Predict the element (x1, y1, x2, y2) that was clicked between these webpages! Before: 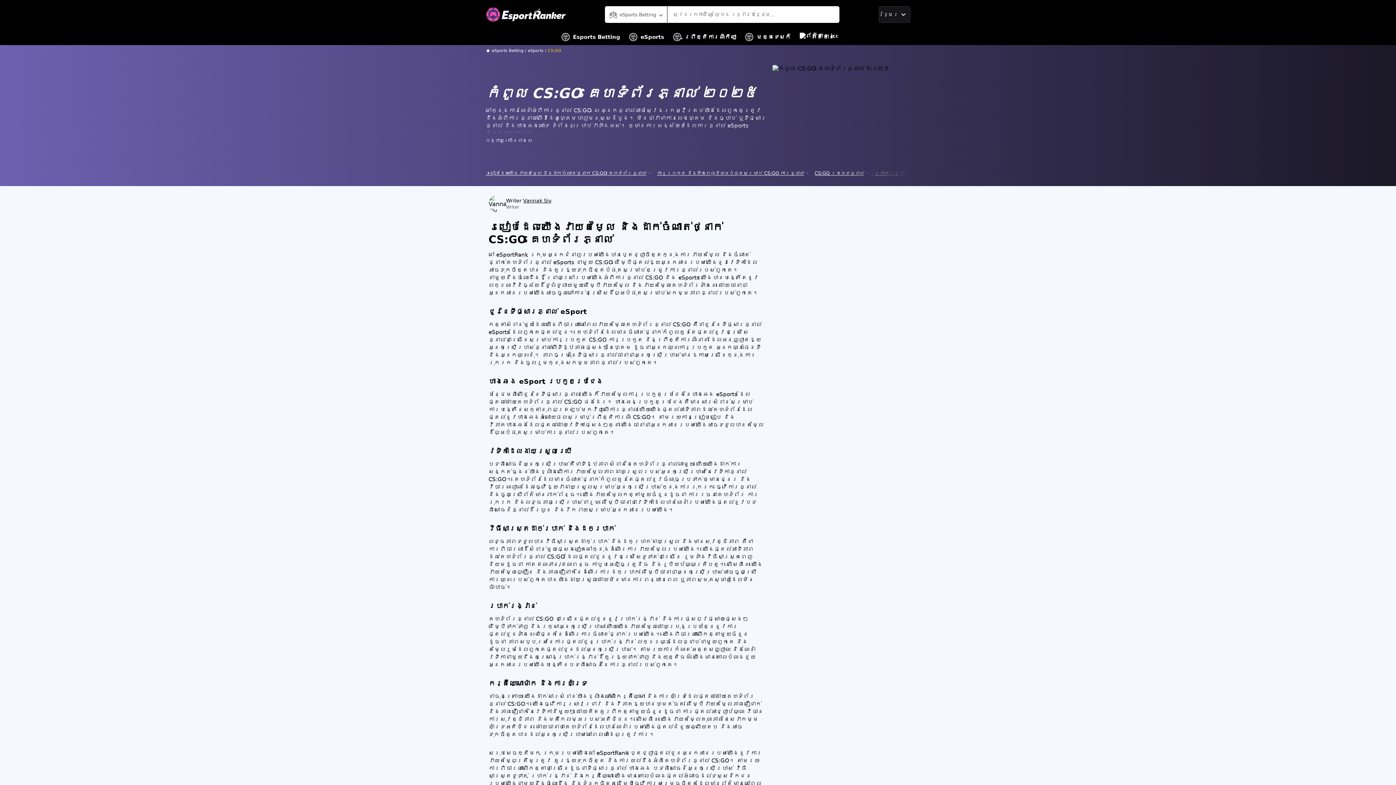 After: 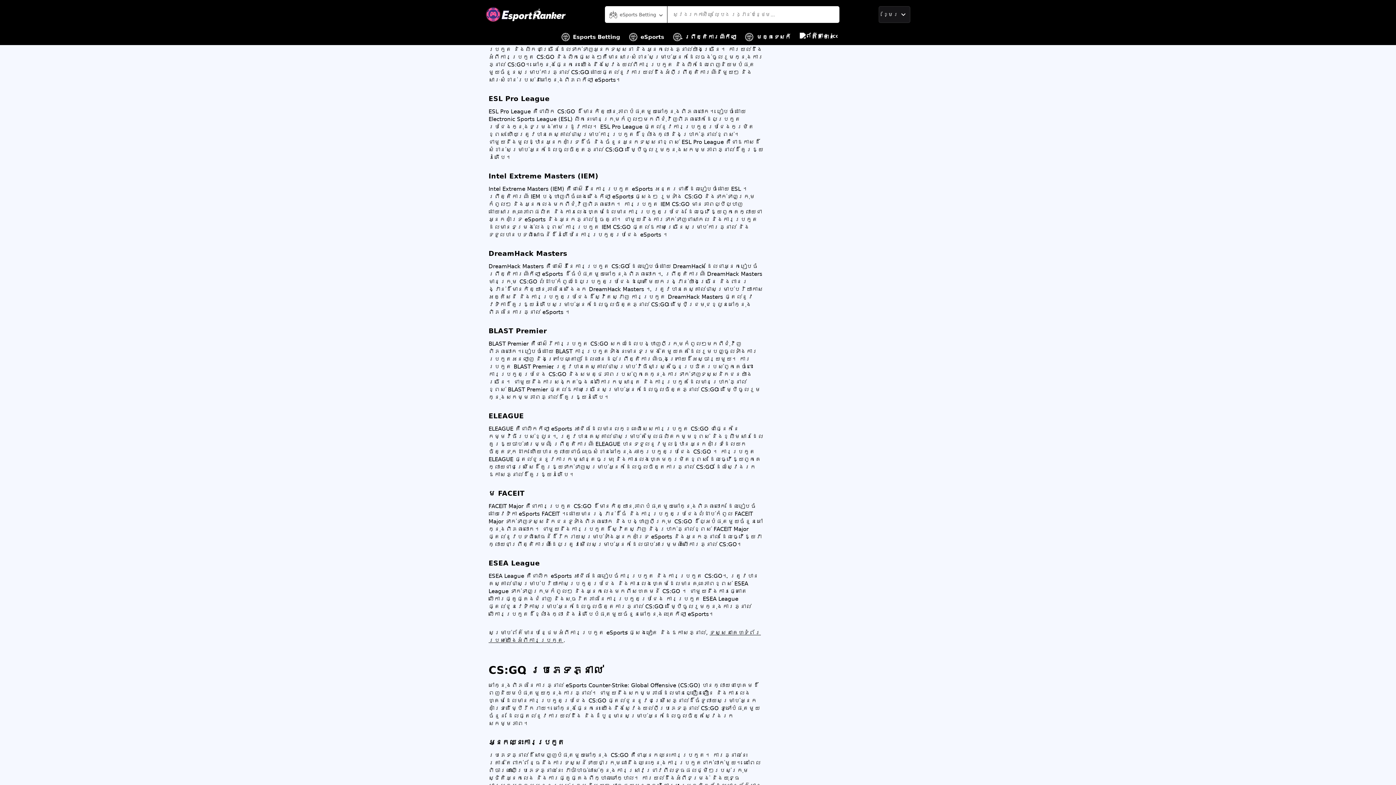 Action: bbox: (657, 169, 809, 177) label: ការប្រកួត និងលីគពេញនិយមបំផុតសម្រាប់ CS:GO ការភ្នាល់